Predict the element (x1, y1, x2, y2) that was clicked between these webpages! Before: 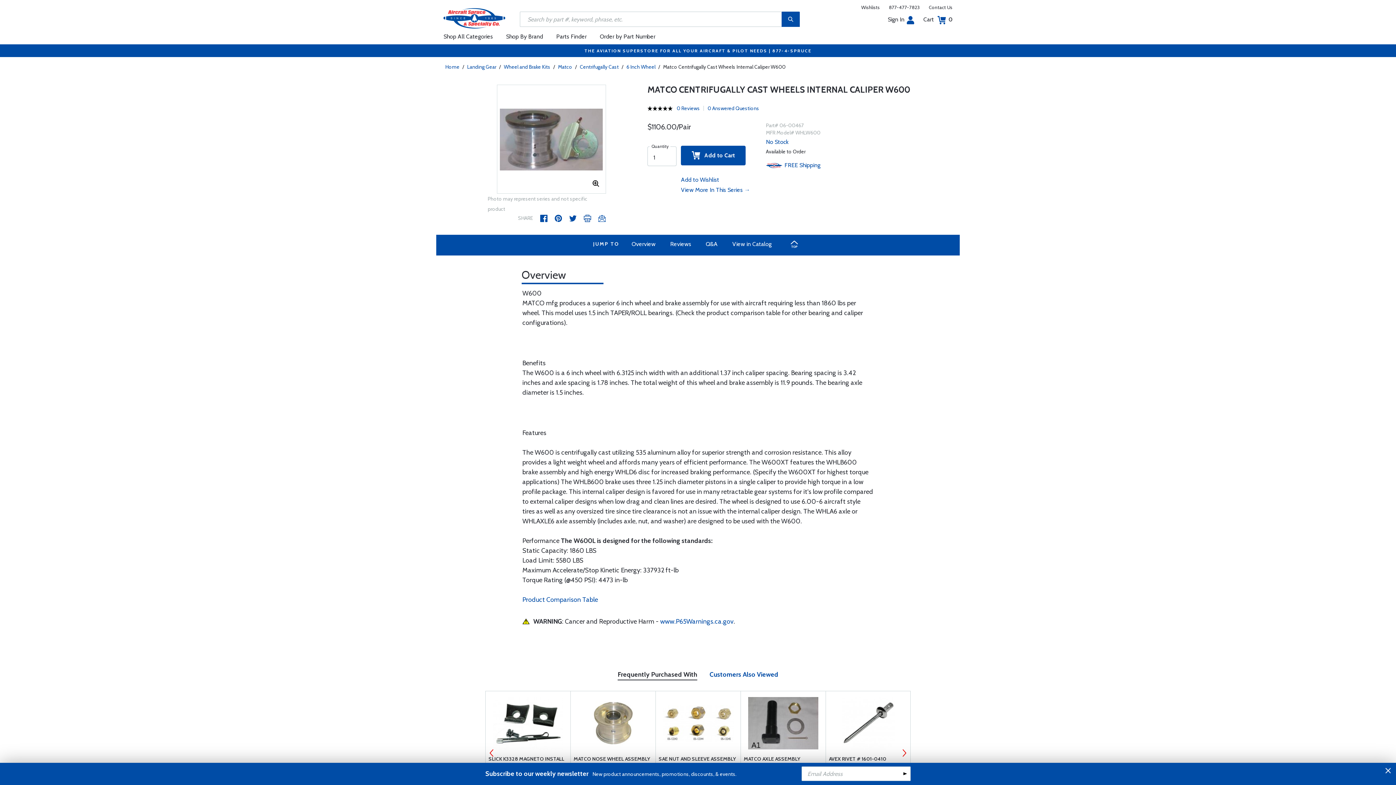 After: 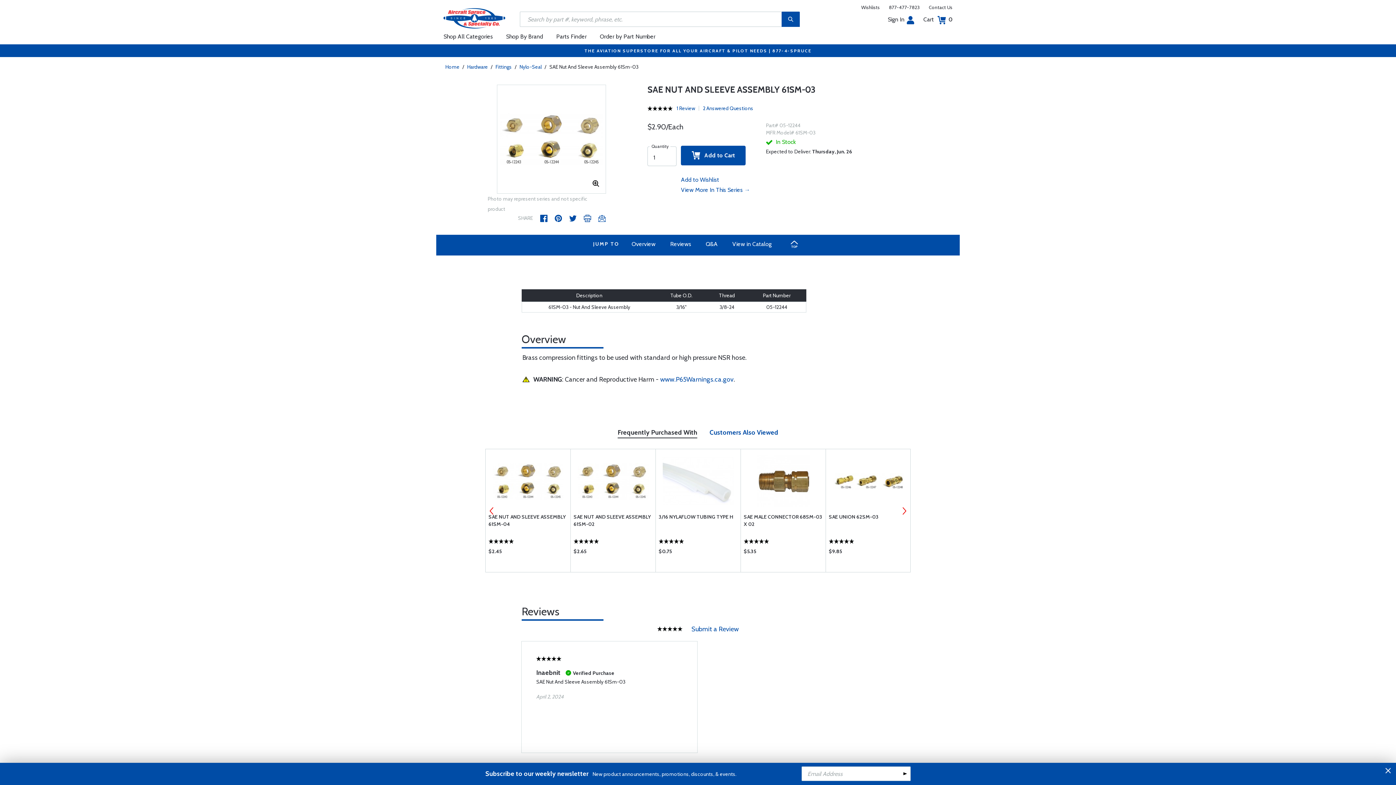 Action: bbox: (658, 705, 737, 742)